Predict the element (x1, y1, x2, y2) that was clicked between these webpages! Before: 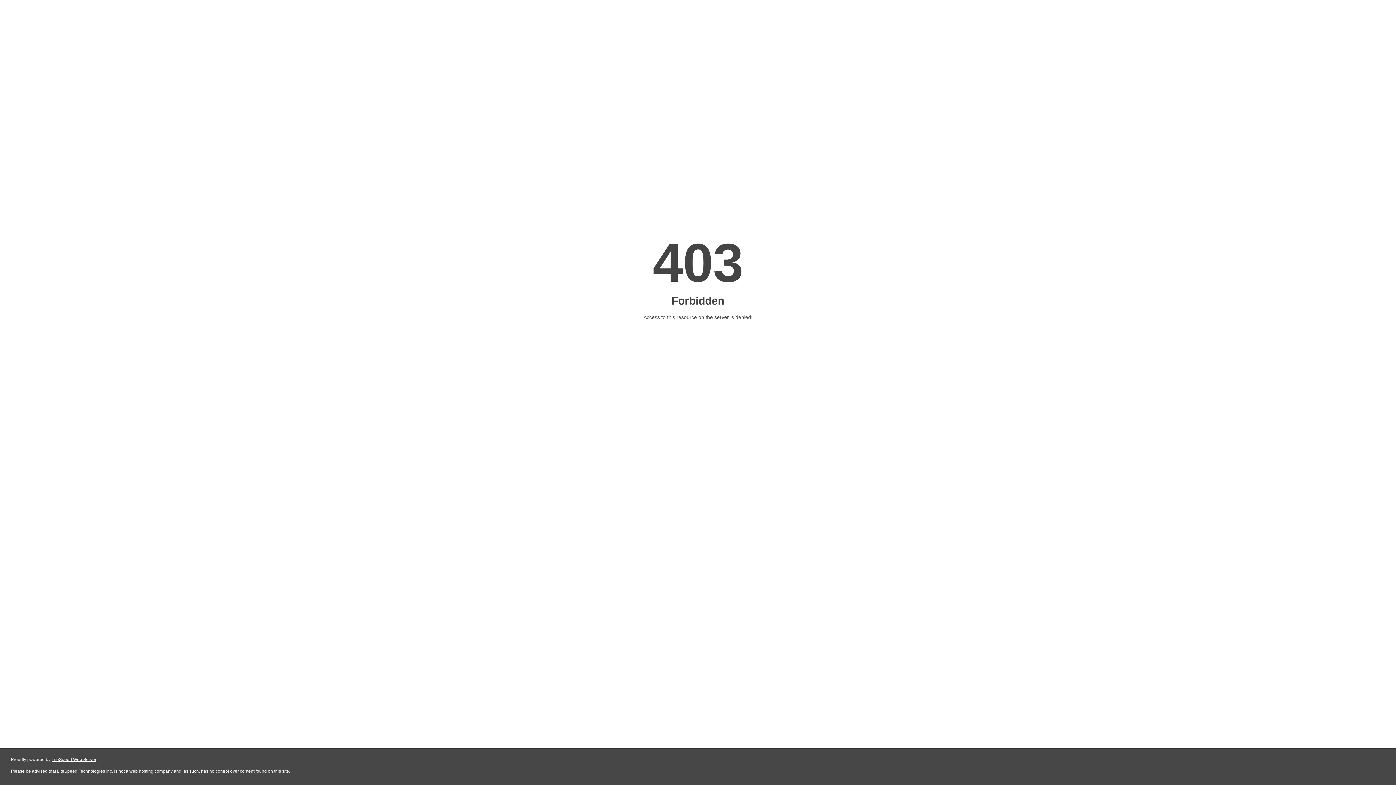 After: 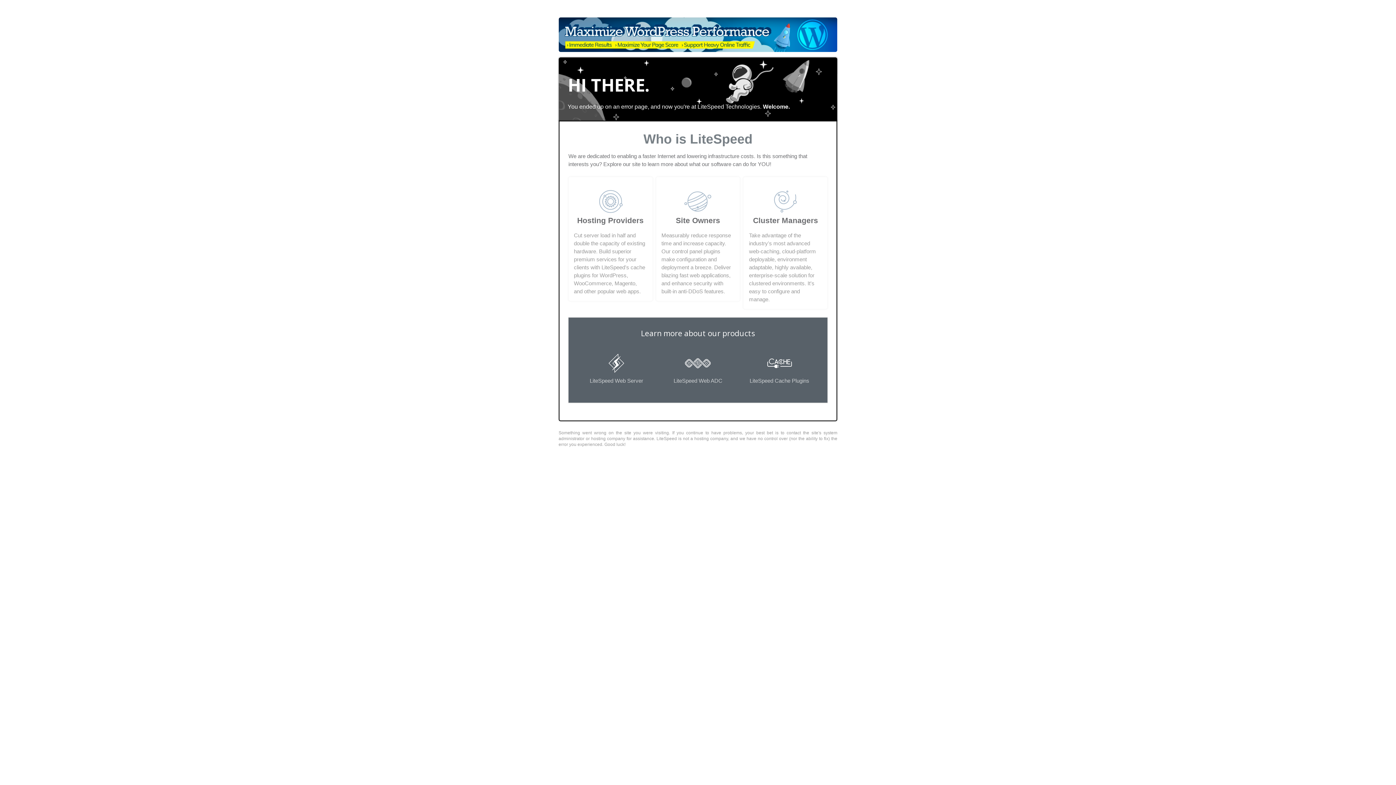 Action: bbox: (51, 757, 96, 762) label: LiteSpeed Web Server